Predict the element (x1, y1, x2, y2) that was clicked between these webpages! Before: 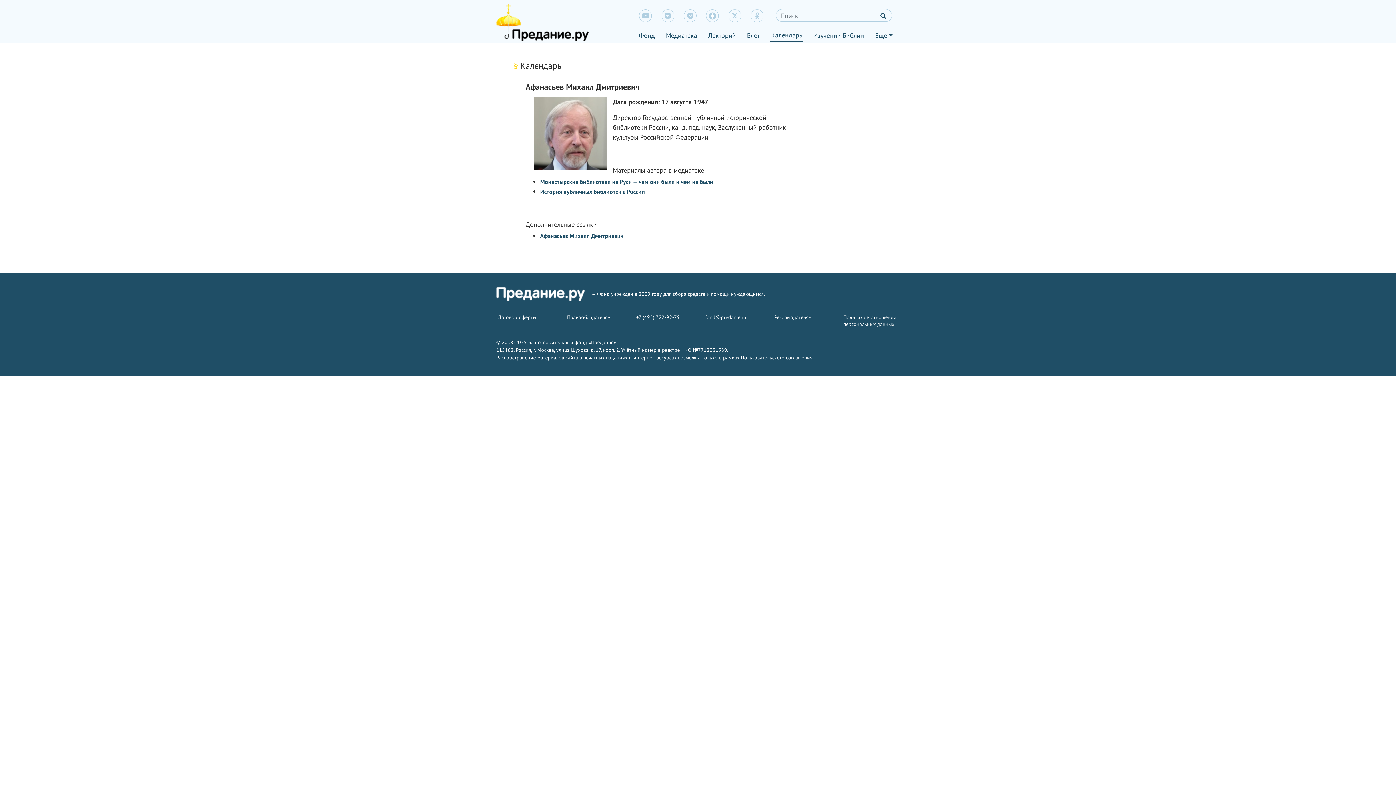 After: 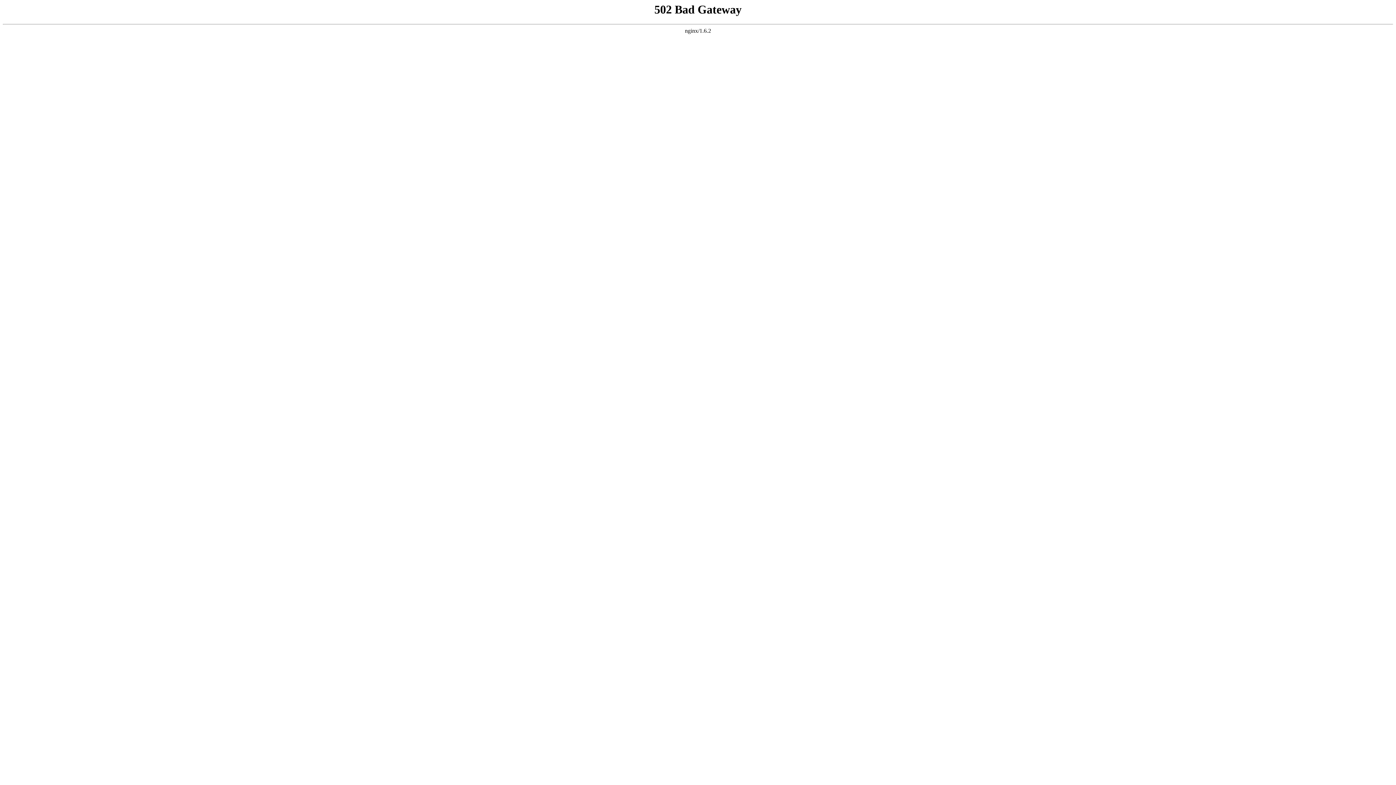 Action: bbox: (812, 29, 865, 41) label: Изучении Библии